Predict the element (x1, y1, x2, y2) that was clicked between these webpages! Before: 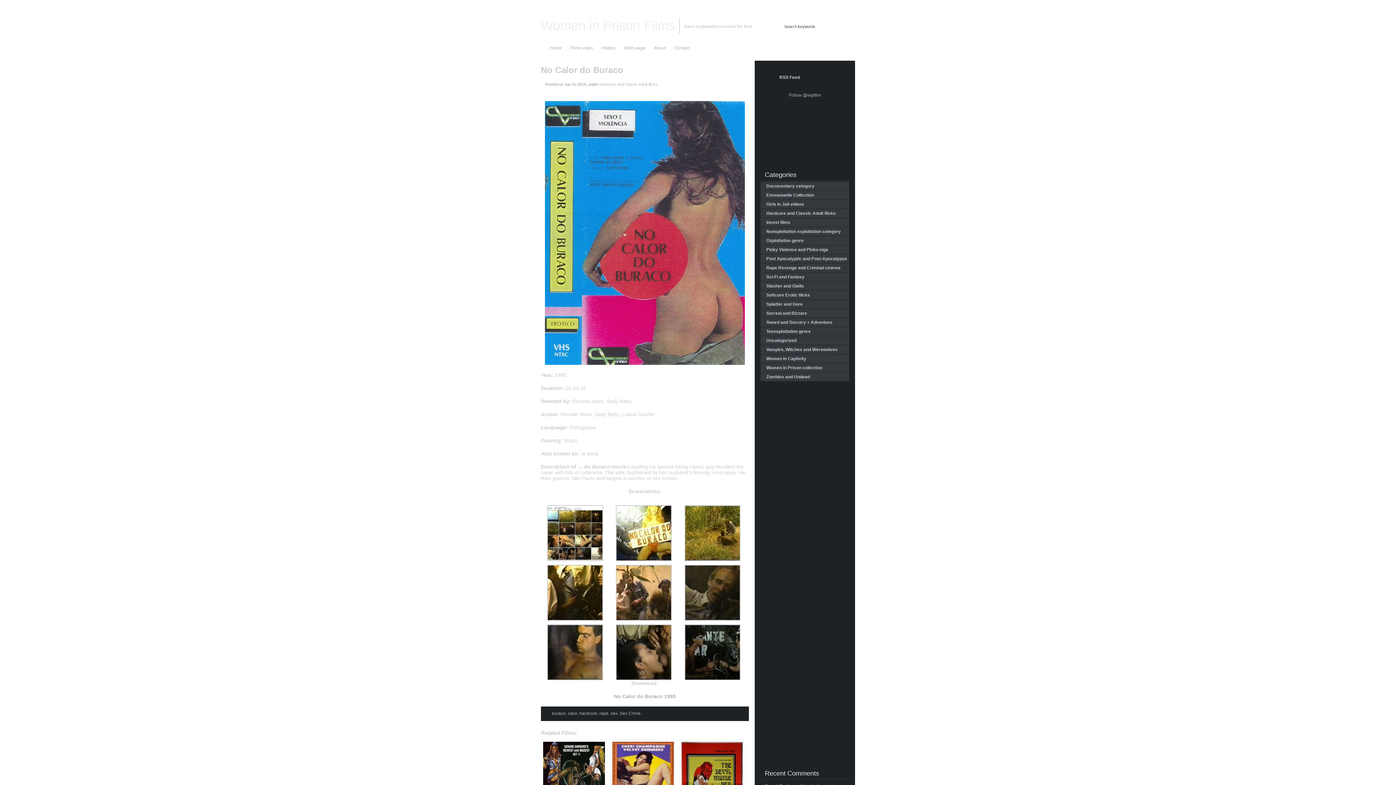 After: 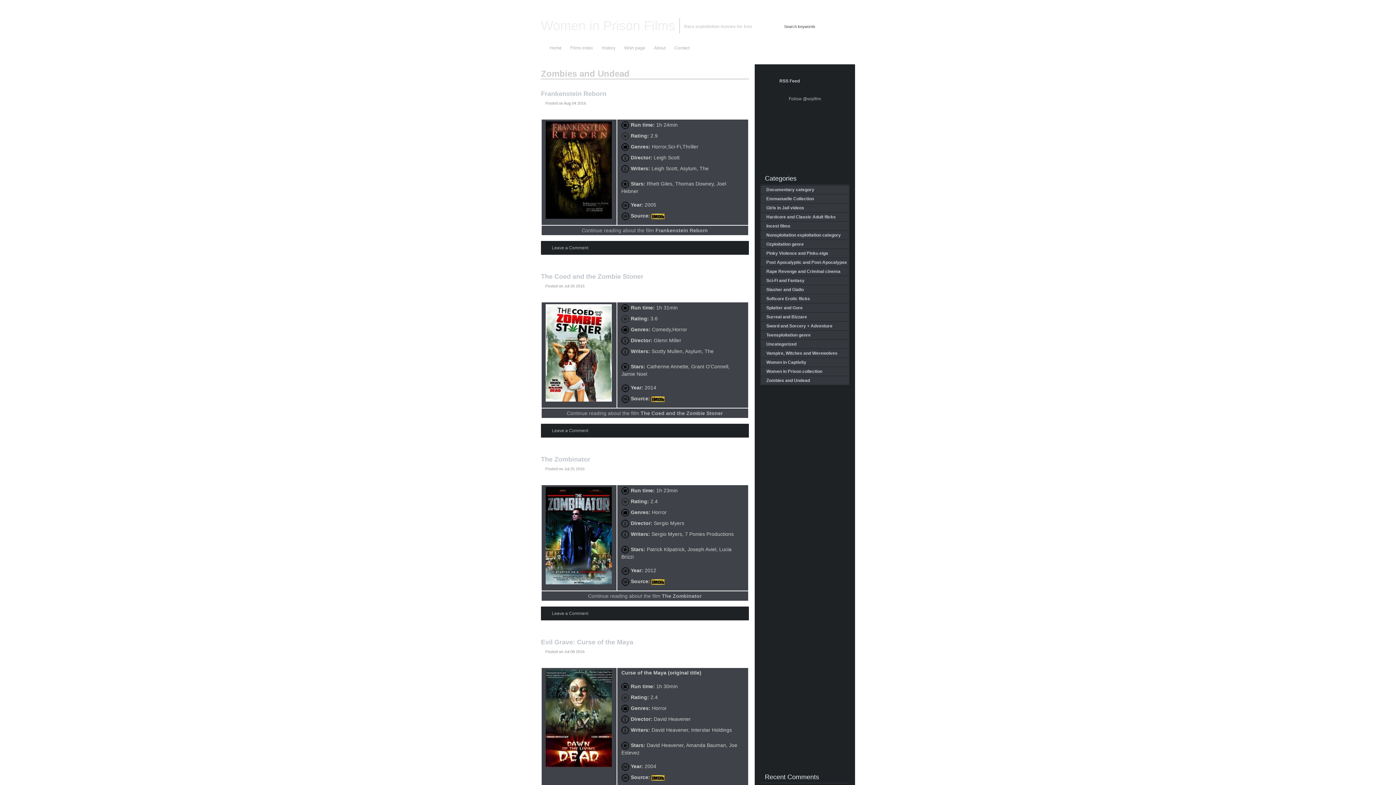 Action: label: Zombies and Undead bbox: (766, 374, 810, 379)